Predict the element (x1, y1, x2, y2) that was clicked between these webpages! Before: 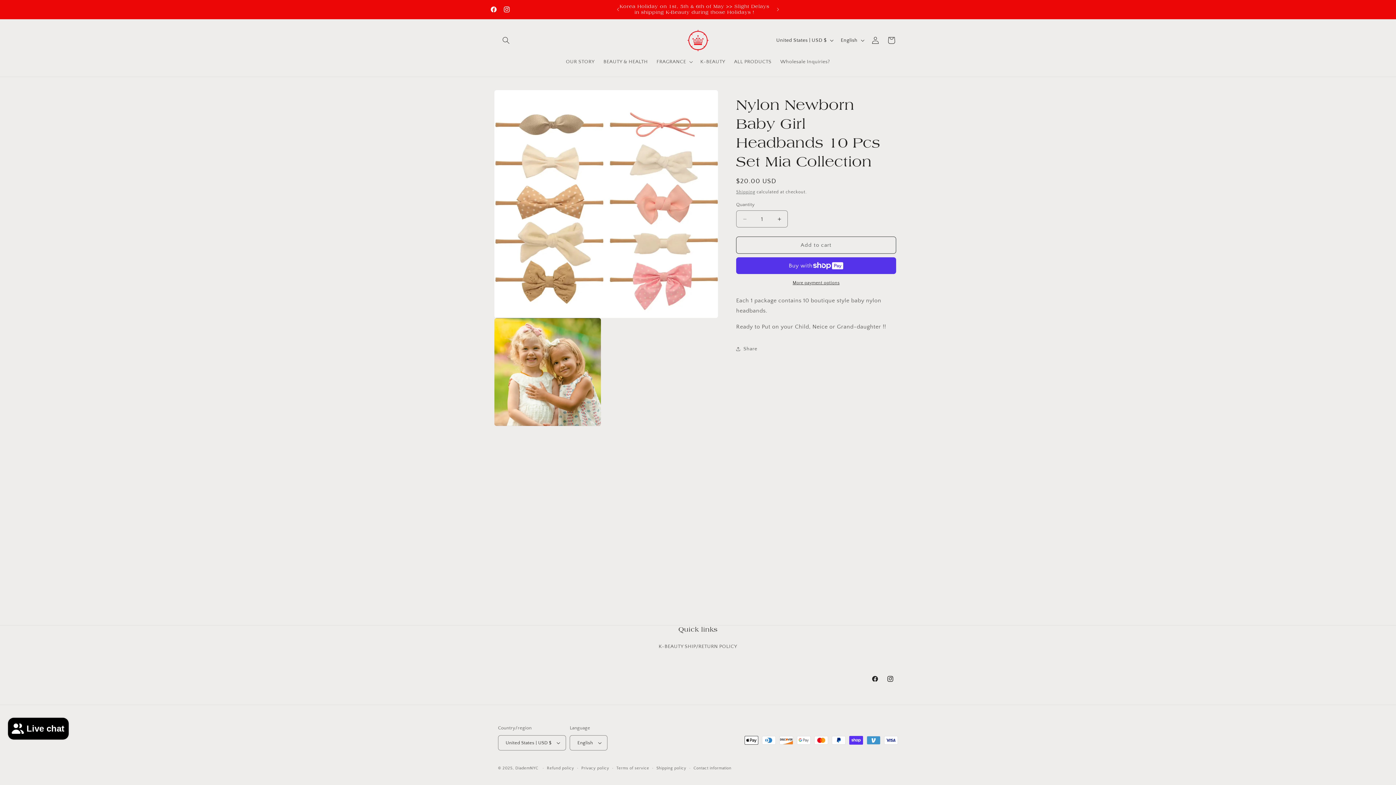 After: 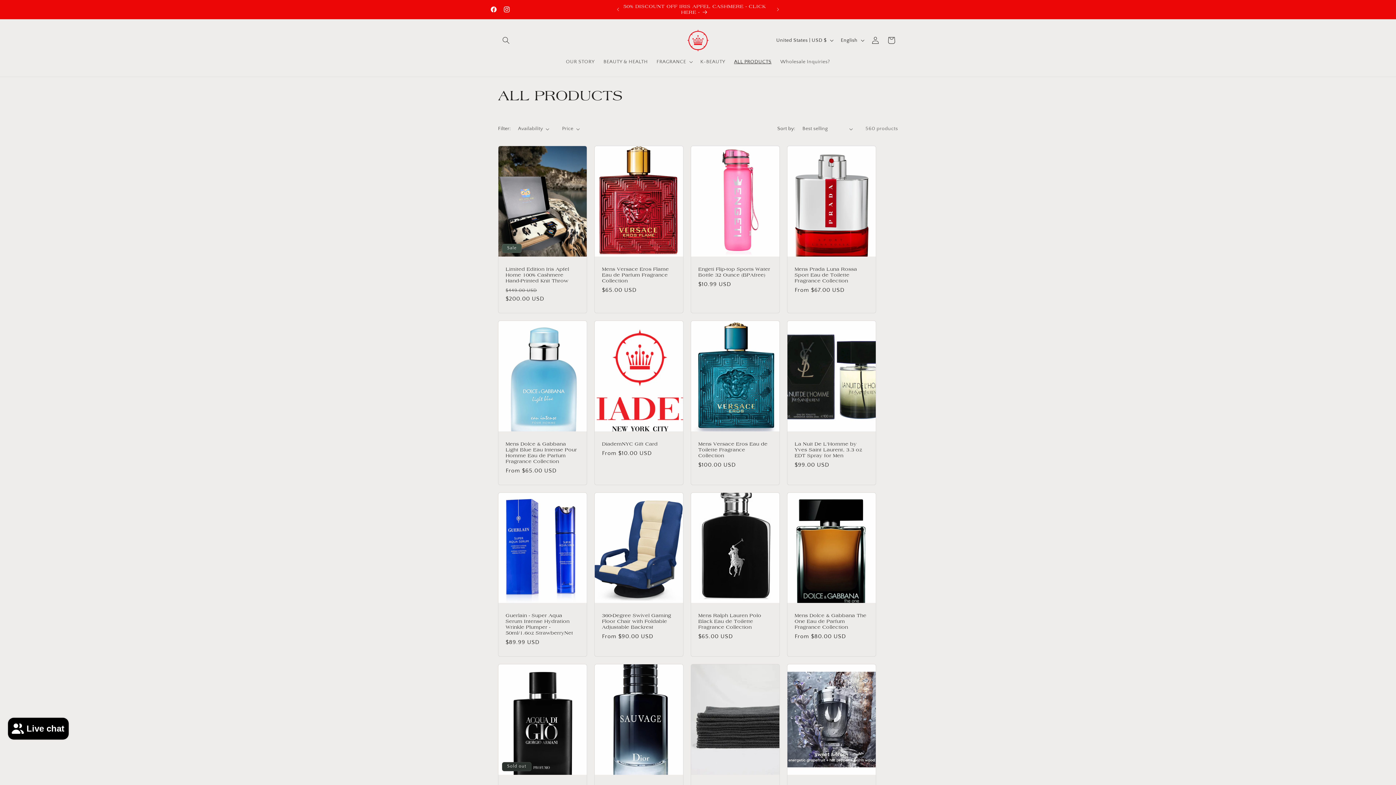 Action: label: ALL PRODUCTS bbox: (729, 54, 776, 69)